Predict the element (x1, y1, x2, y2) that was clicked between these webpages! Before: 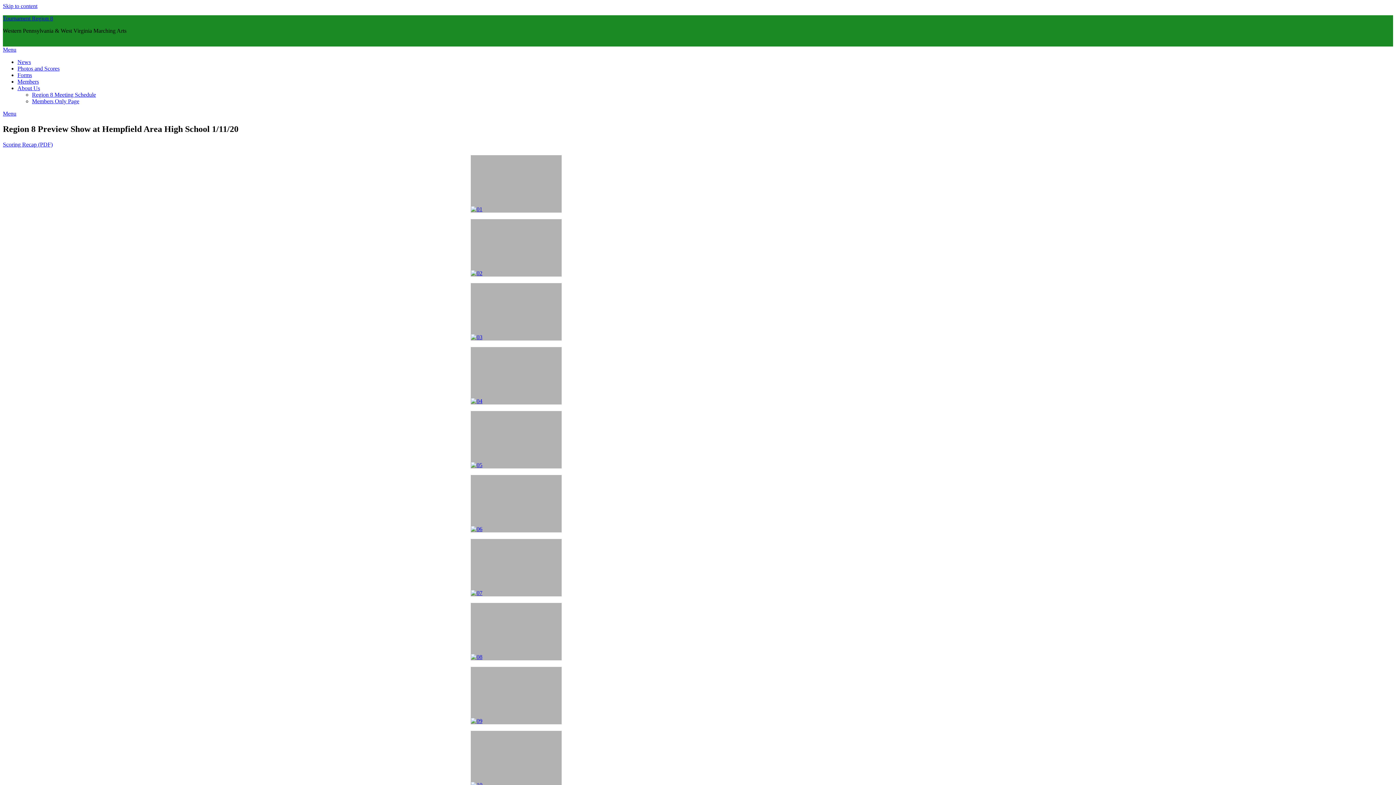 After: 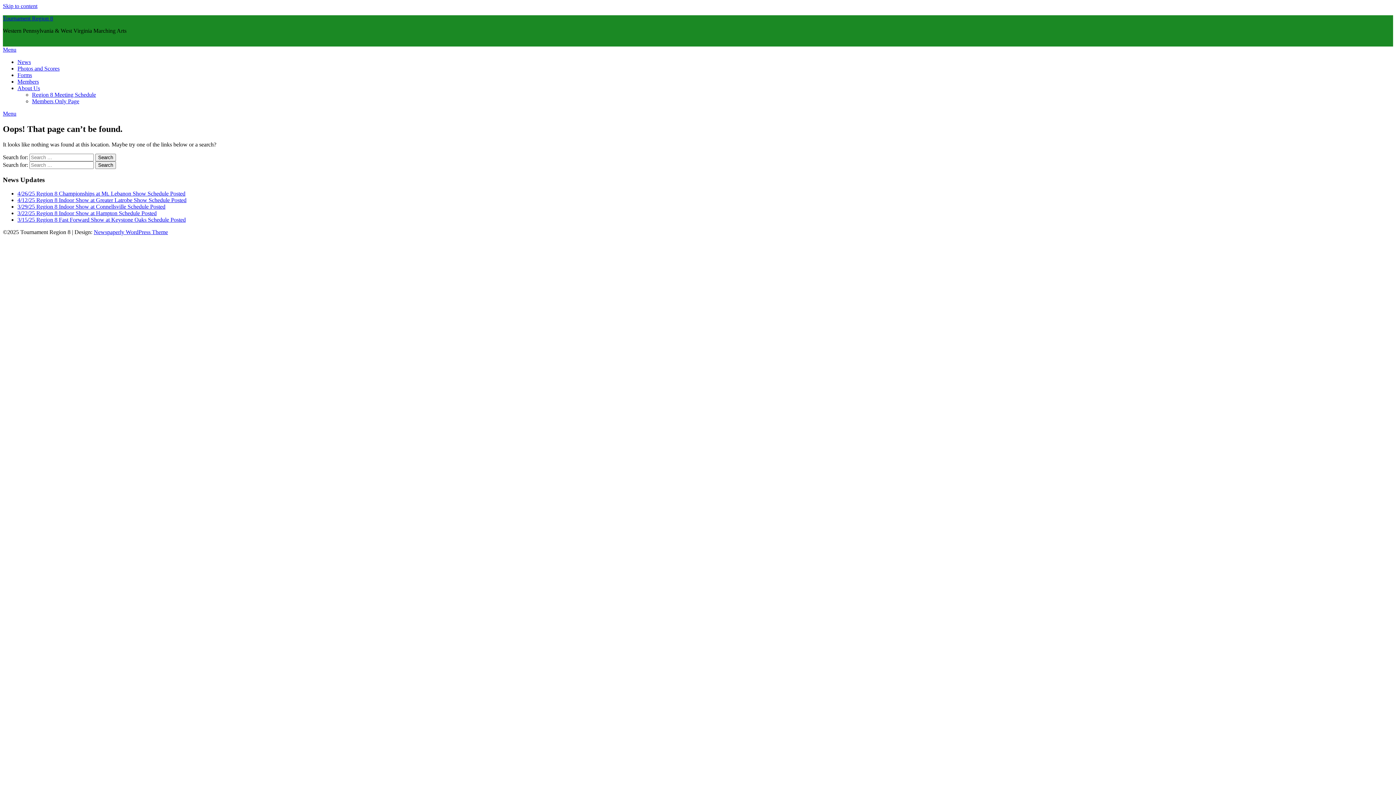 Action: bbox: (470, 539, 561, 596)